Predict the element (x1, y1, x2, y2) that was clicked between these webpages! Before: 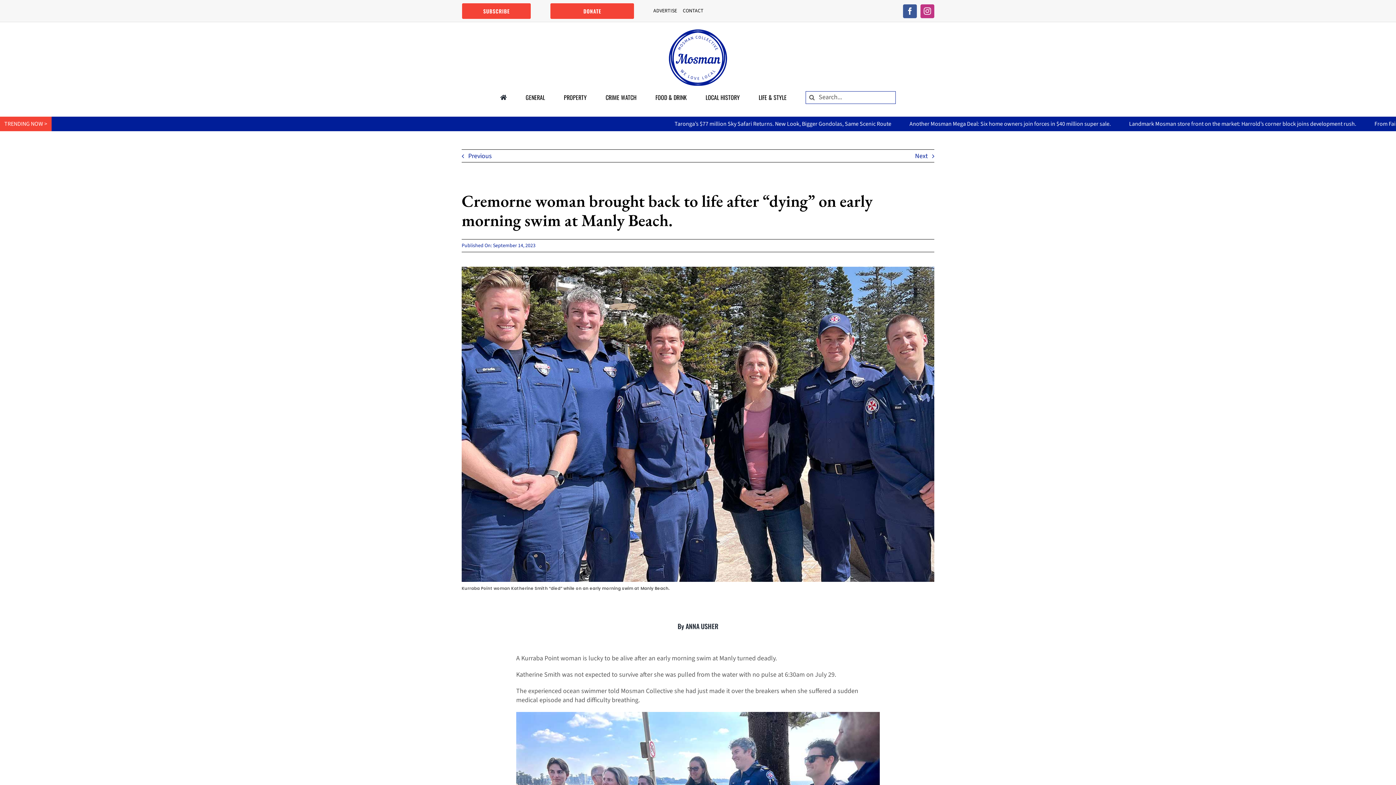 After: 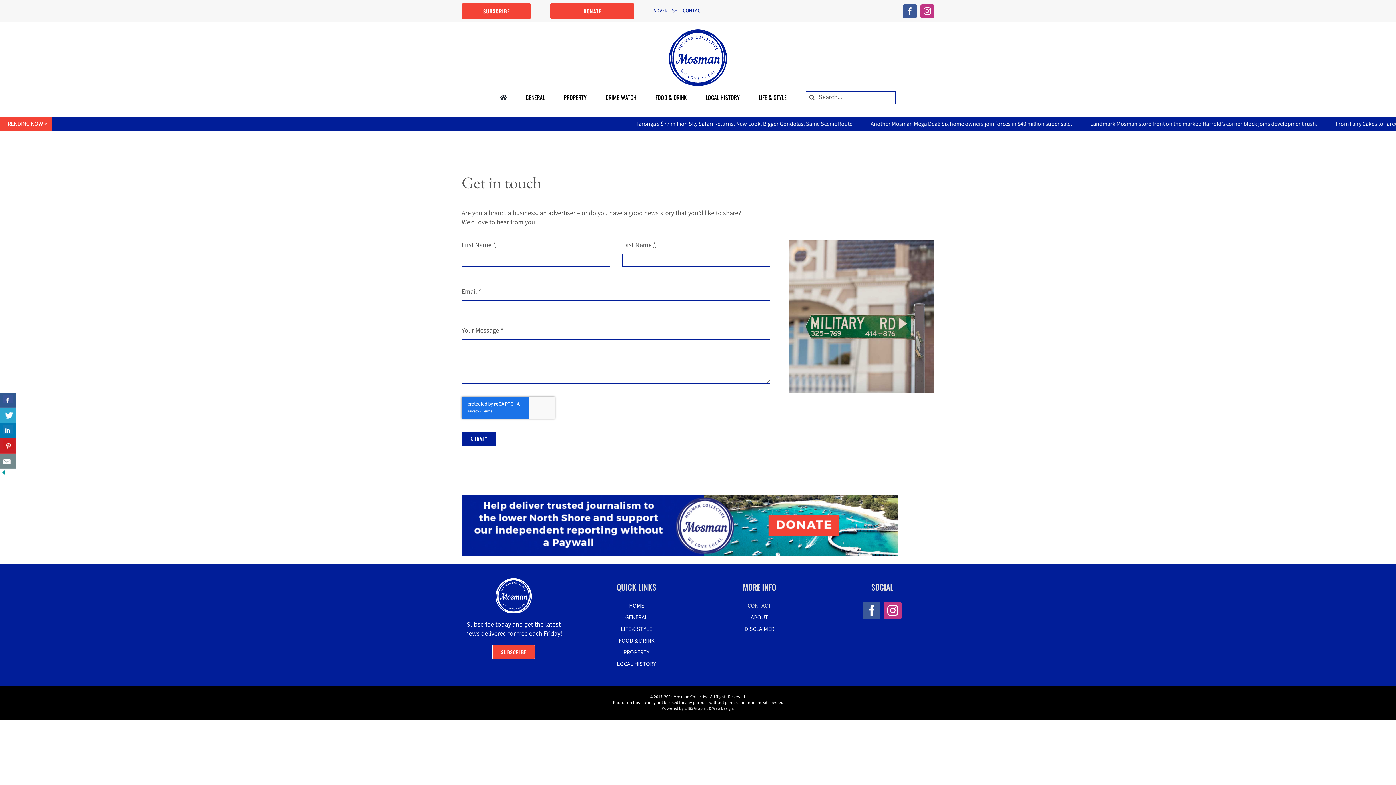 Action: bbox: (653, 7, 677, 14) label: ADVERTISE